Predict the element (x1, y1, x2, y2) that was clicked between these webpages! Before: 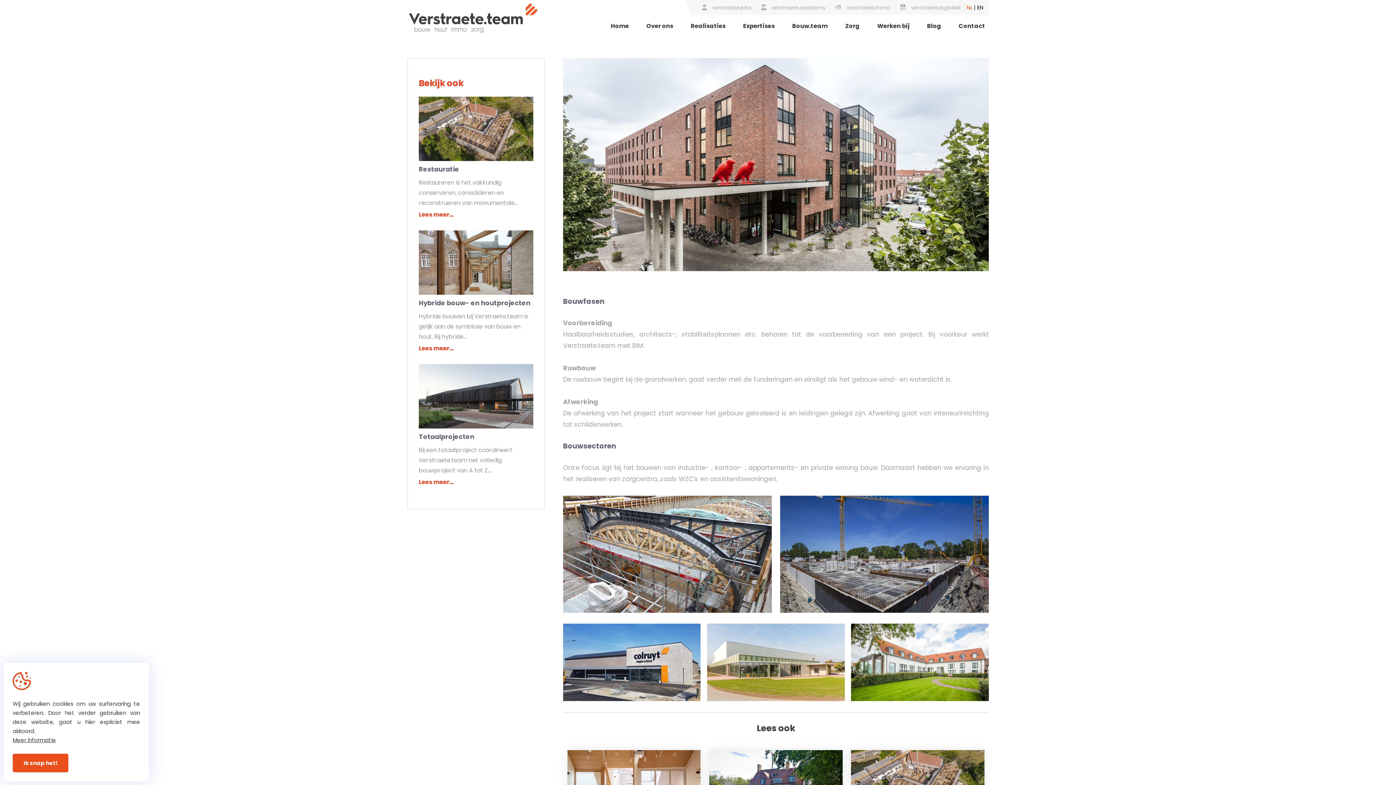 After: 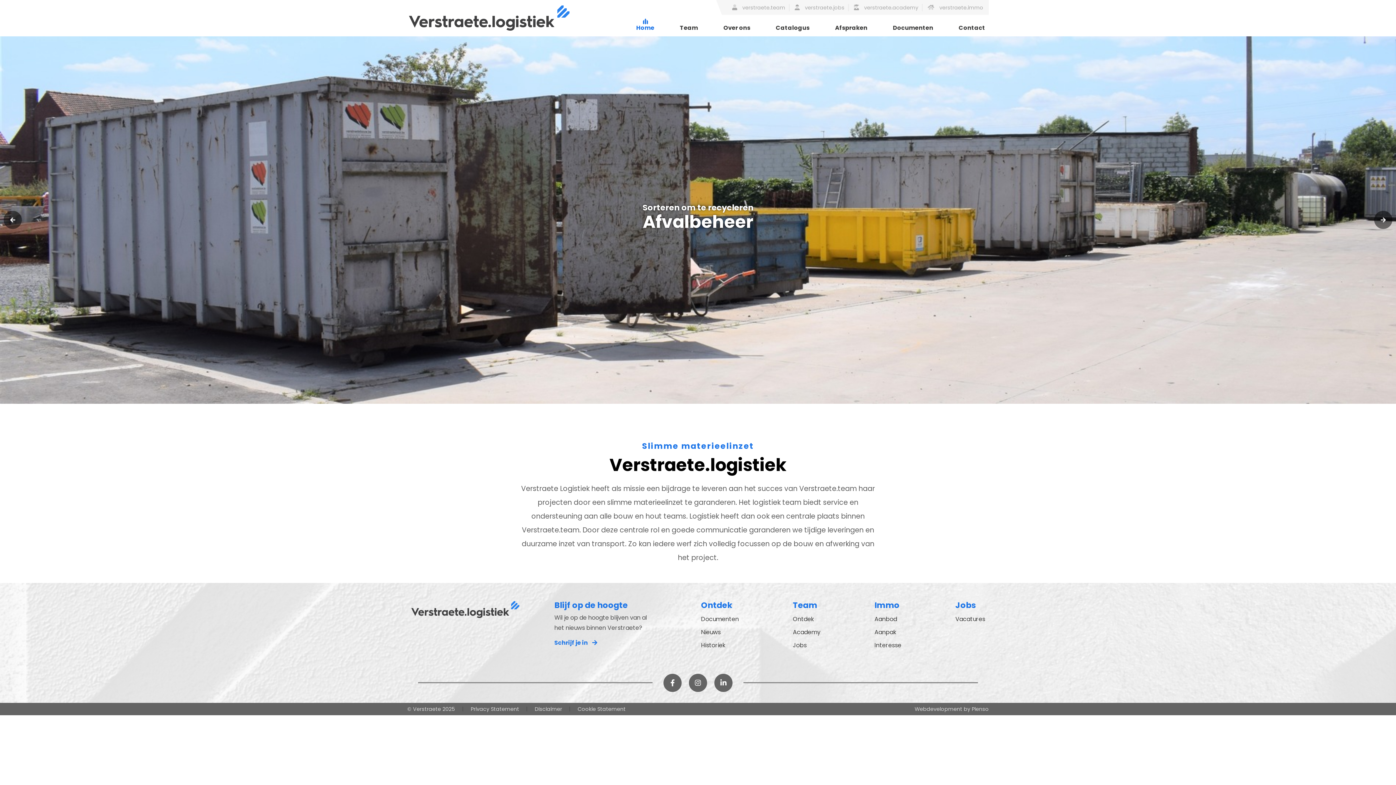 Action: bbox: (896, 4, 965, 11) label:  verstraete.logistiek